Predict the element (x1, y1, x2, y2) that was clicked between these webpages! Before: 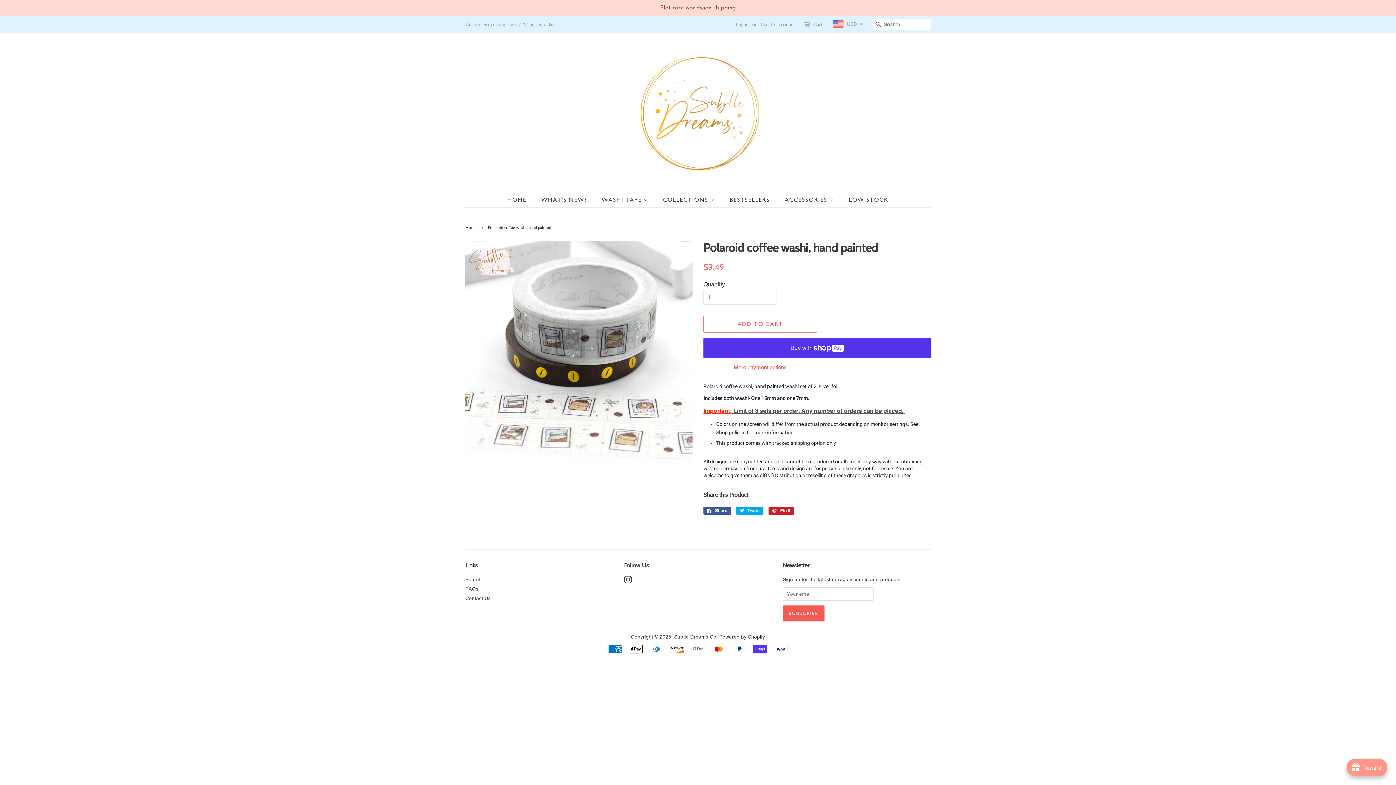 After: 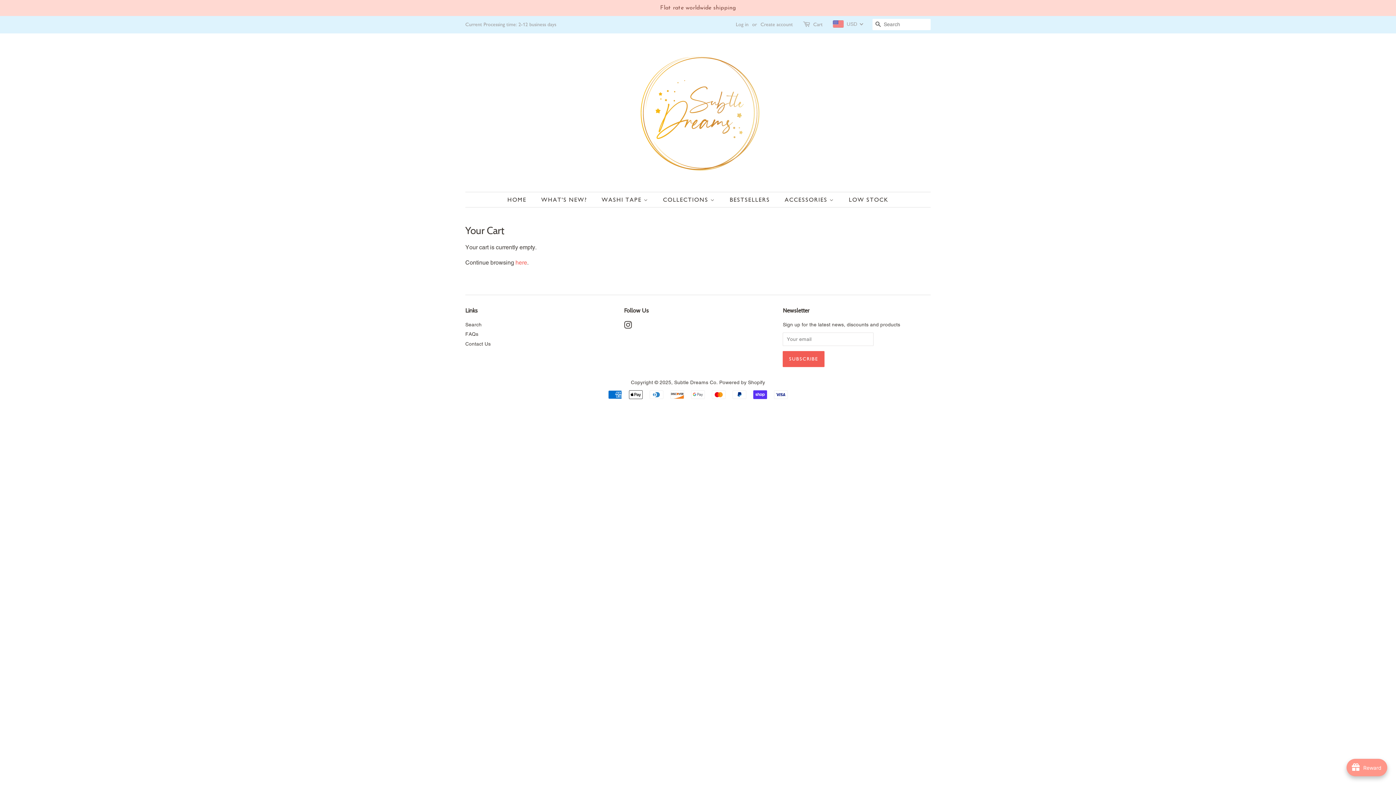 Action: bbox: (803, 18, 812, 30)